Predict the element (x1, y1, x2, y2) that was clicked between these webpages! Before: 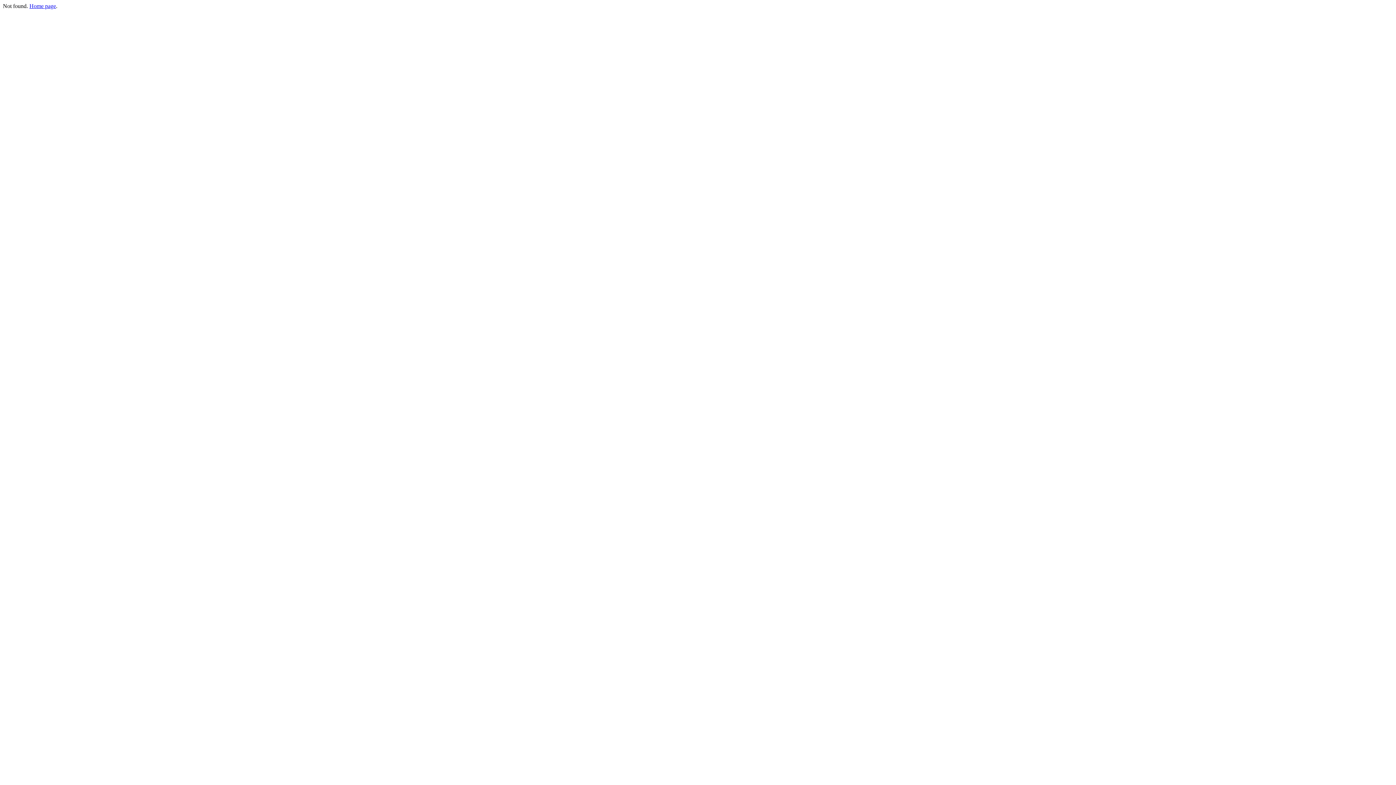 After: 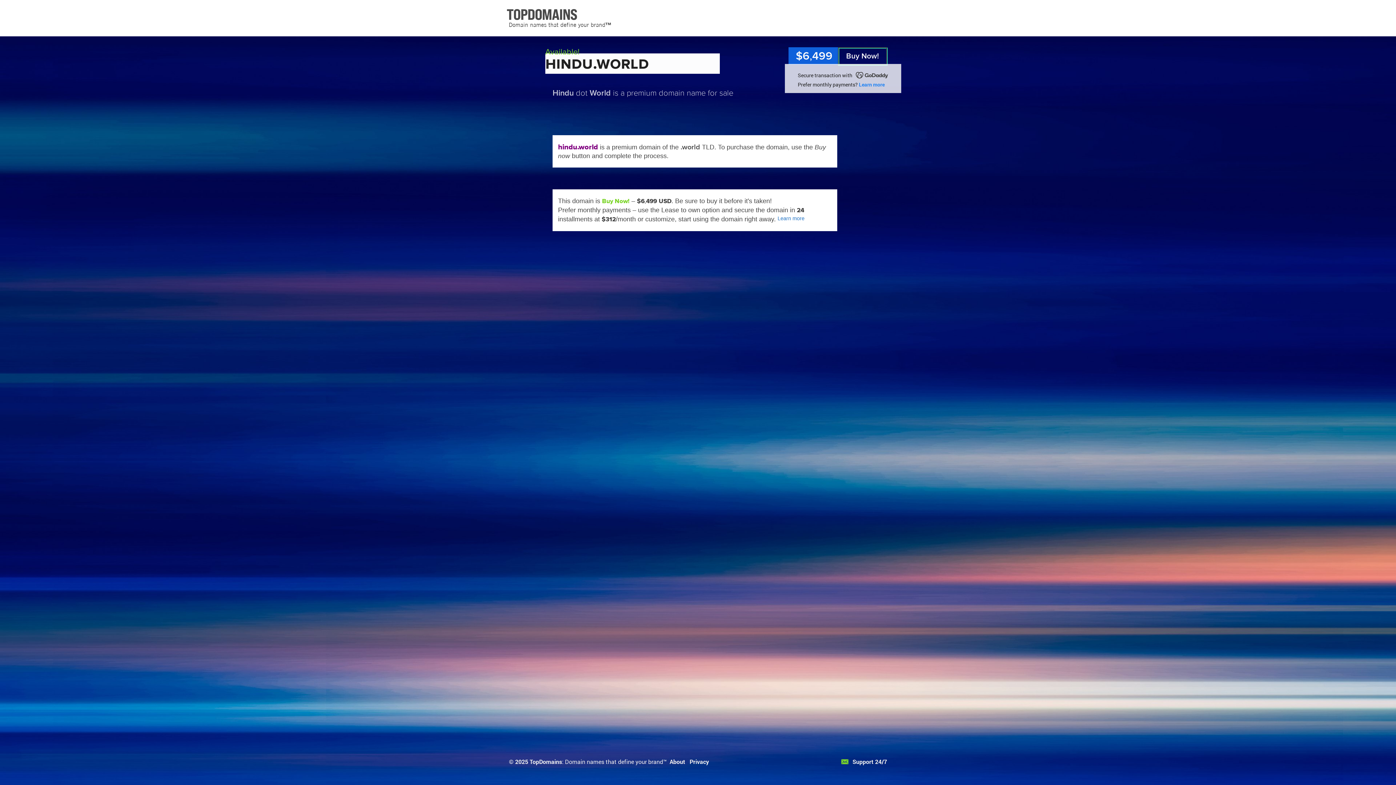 Action: label: Home page bbox: (29, 2, 56, 9)